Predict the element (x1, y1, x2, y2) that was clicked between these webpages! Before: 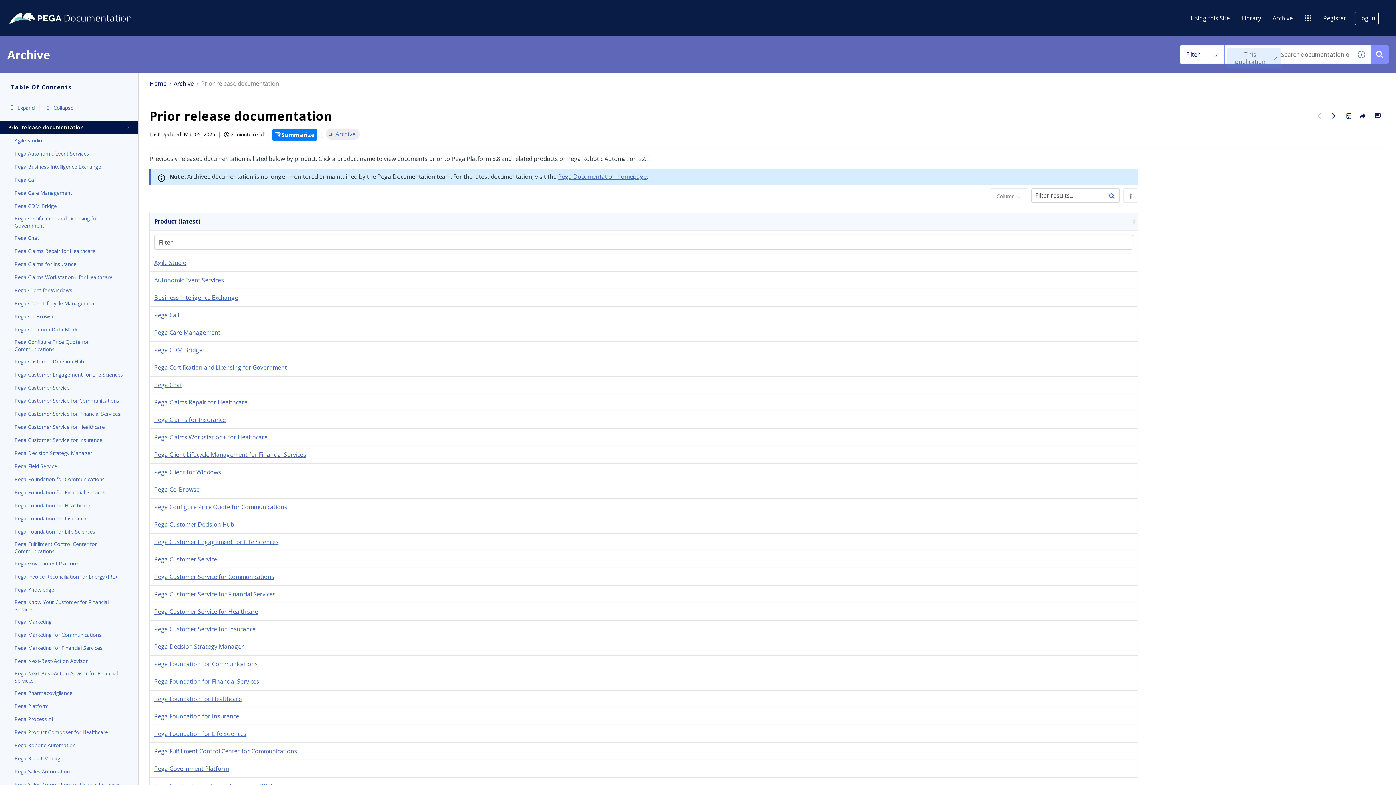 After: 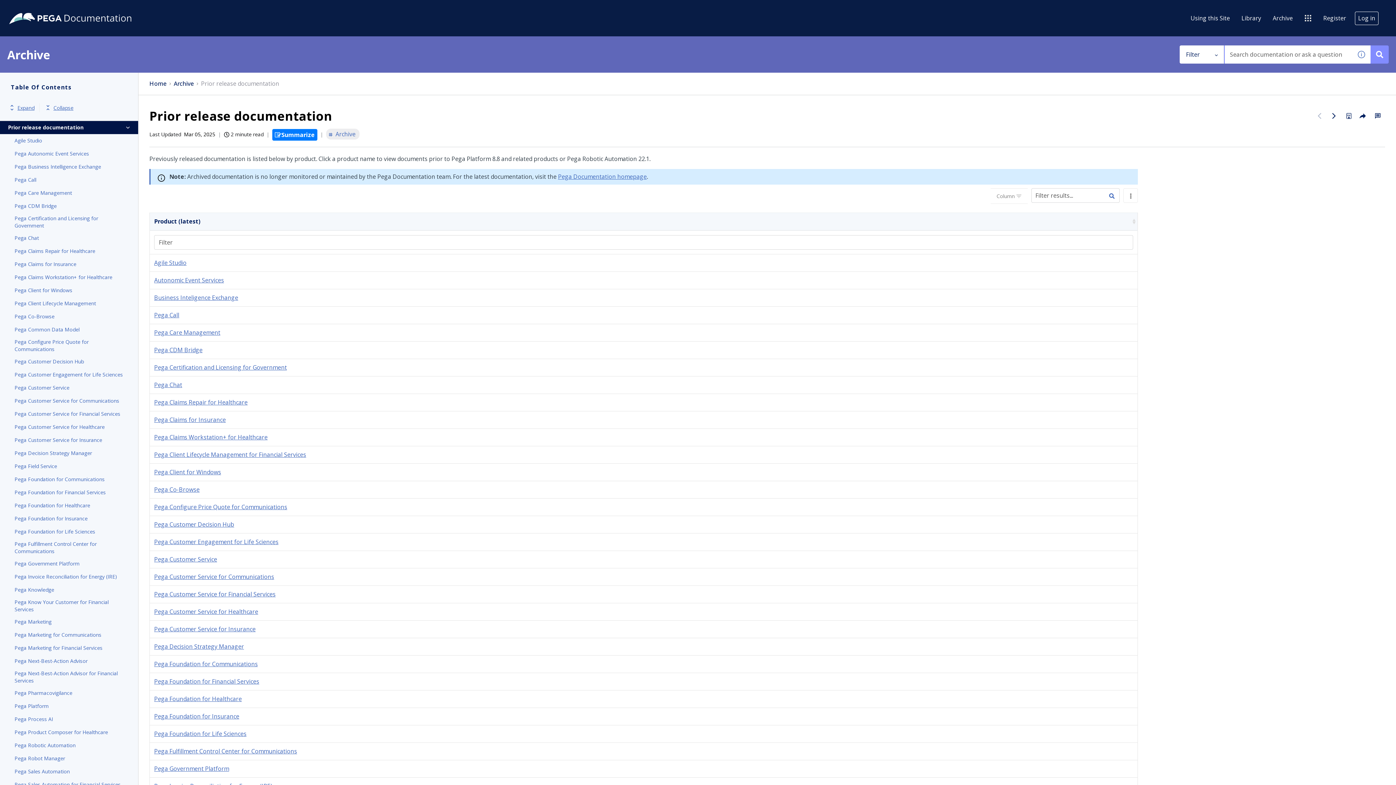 Action: bbox: (1273, 55, 1278, 61) label: Cancel search within this publication